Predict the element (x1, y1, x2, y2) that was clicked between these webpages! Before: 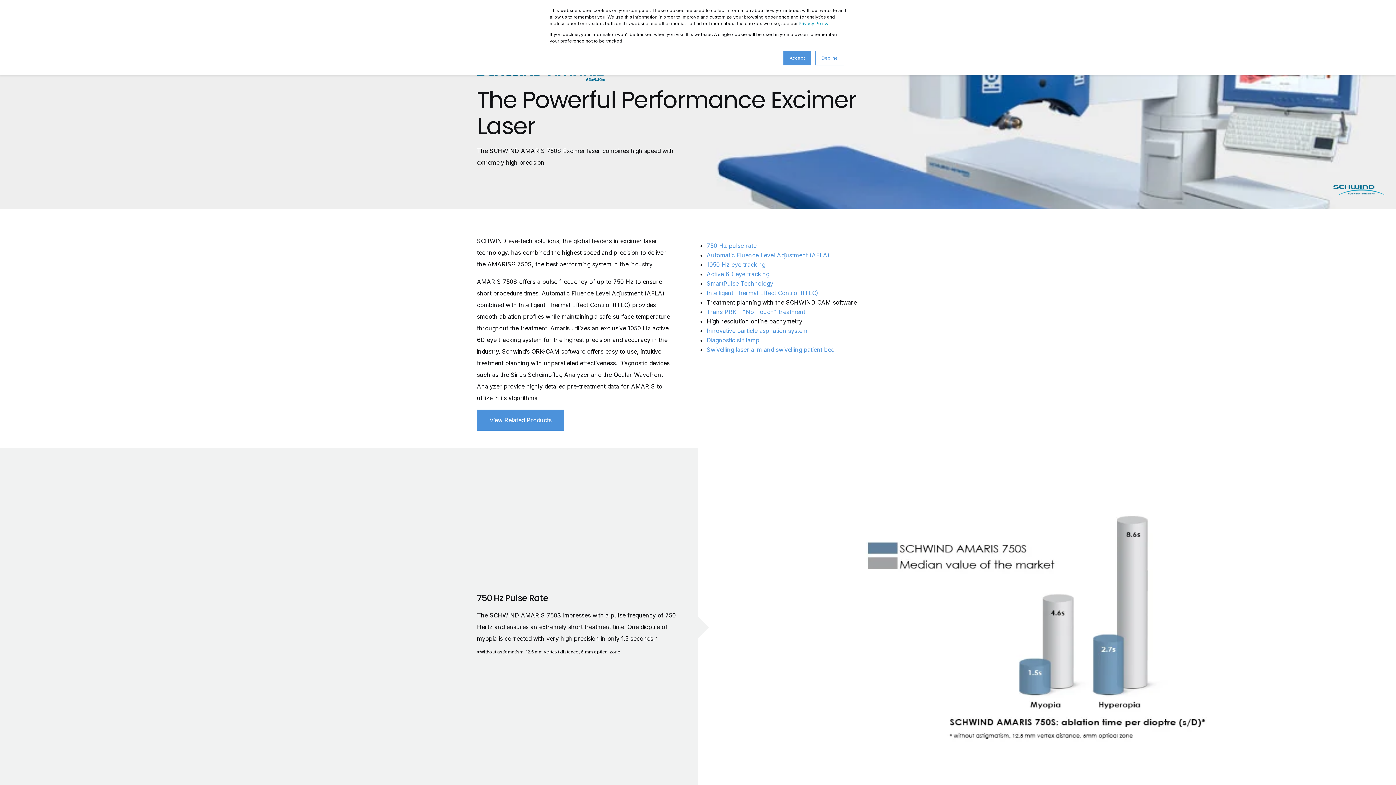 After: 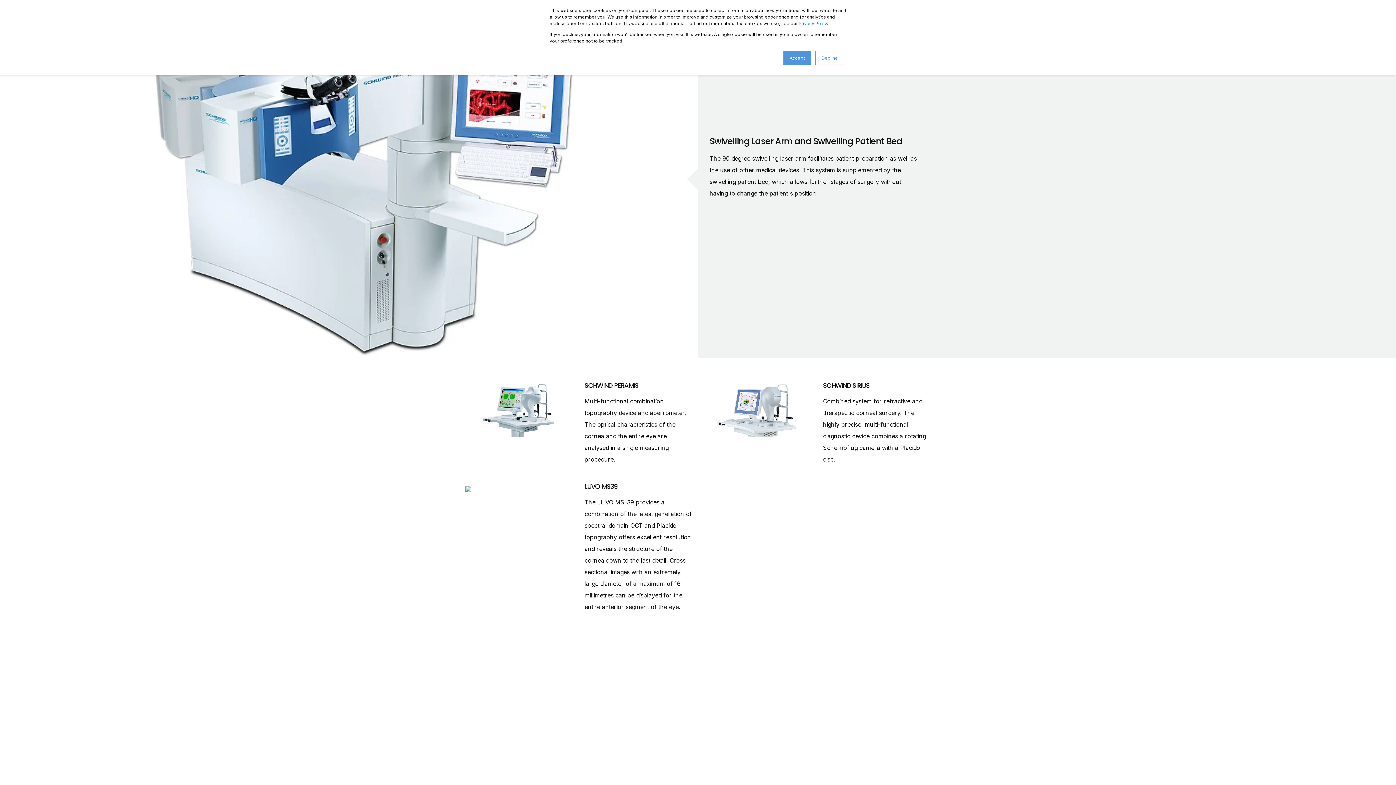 Action: bbox: (706, 346, 834, 353) label: Swivelling laser arm and swivelling patient bed